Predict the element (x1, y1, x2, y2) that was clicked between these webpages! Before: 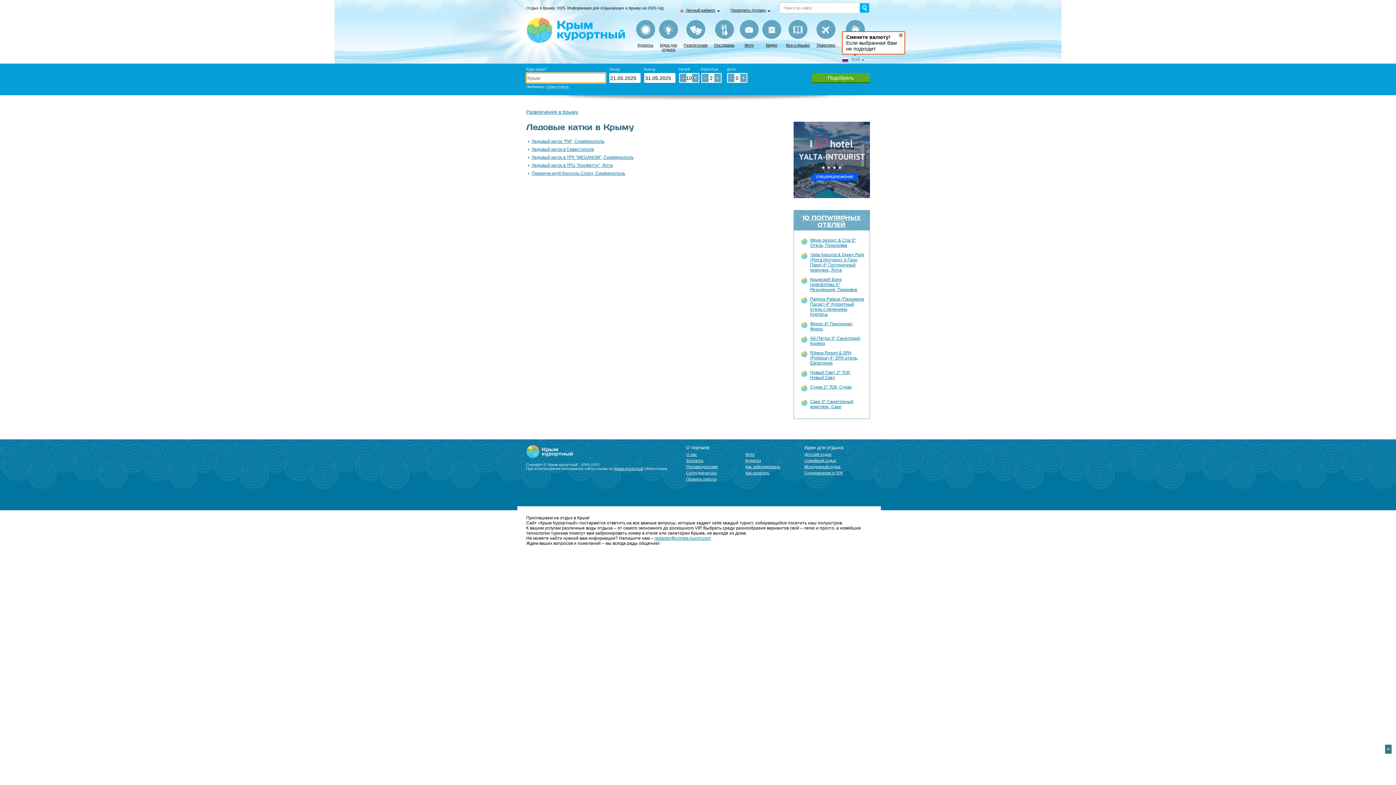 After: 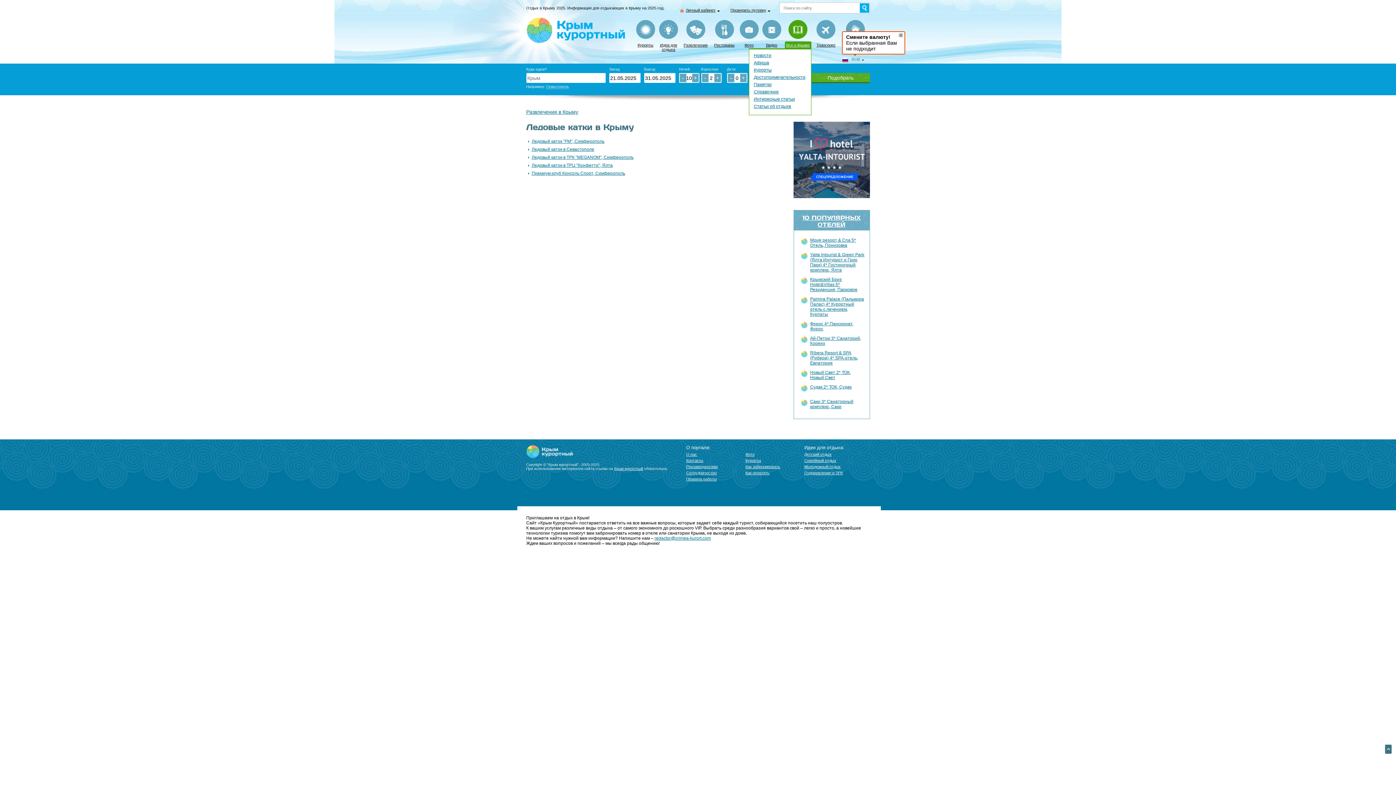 Action: bbox: (784, 20, 811, 38)